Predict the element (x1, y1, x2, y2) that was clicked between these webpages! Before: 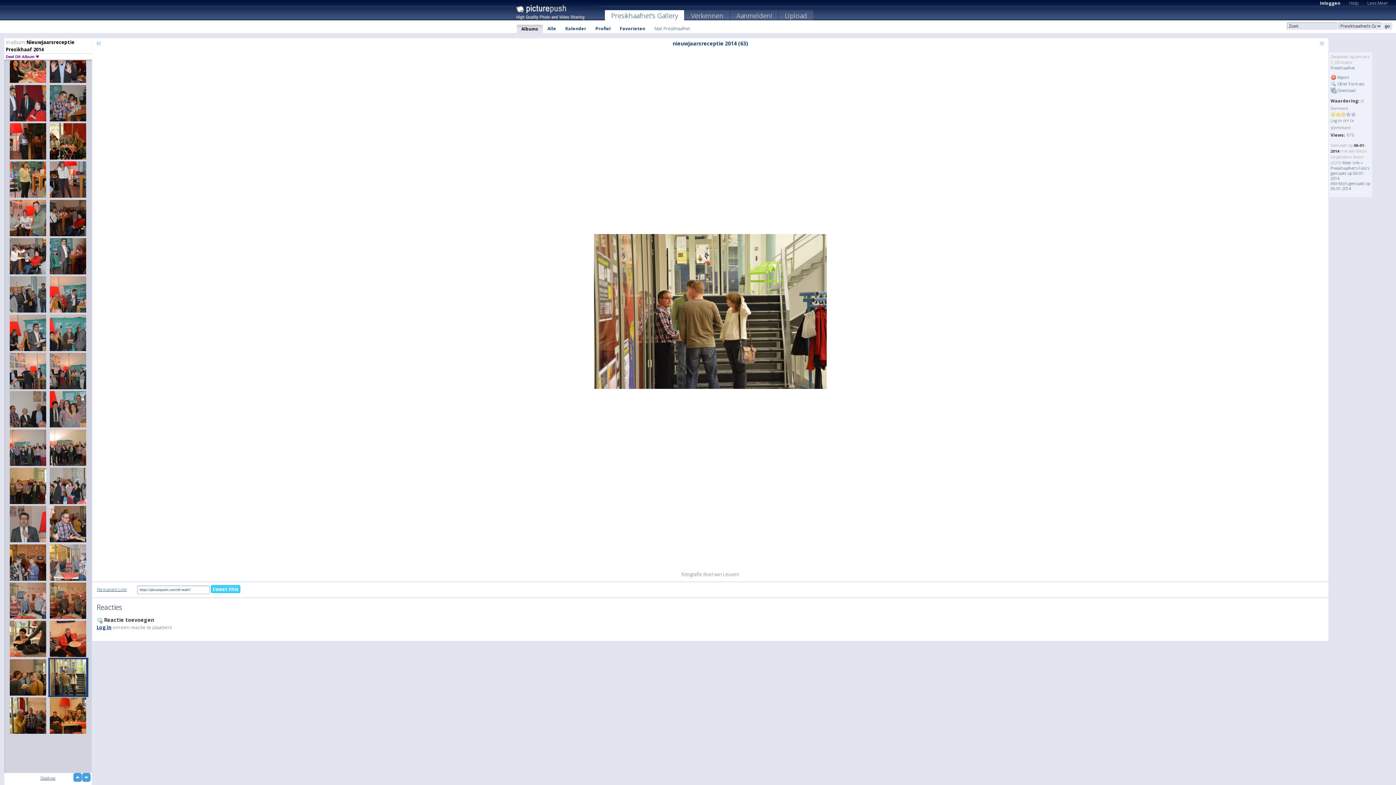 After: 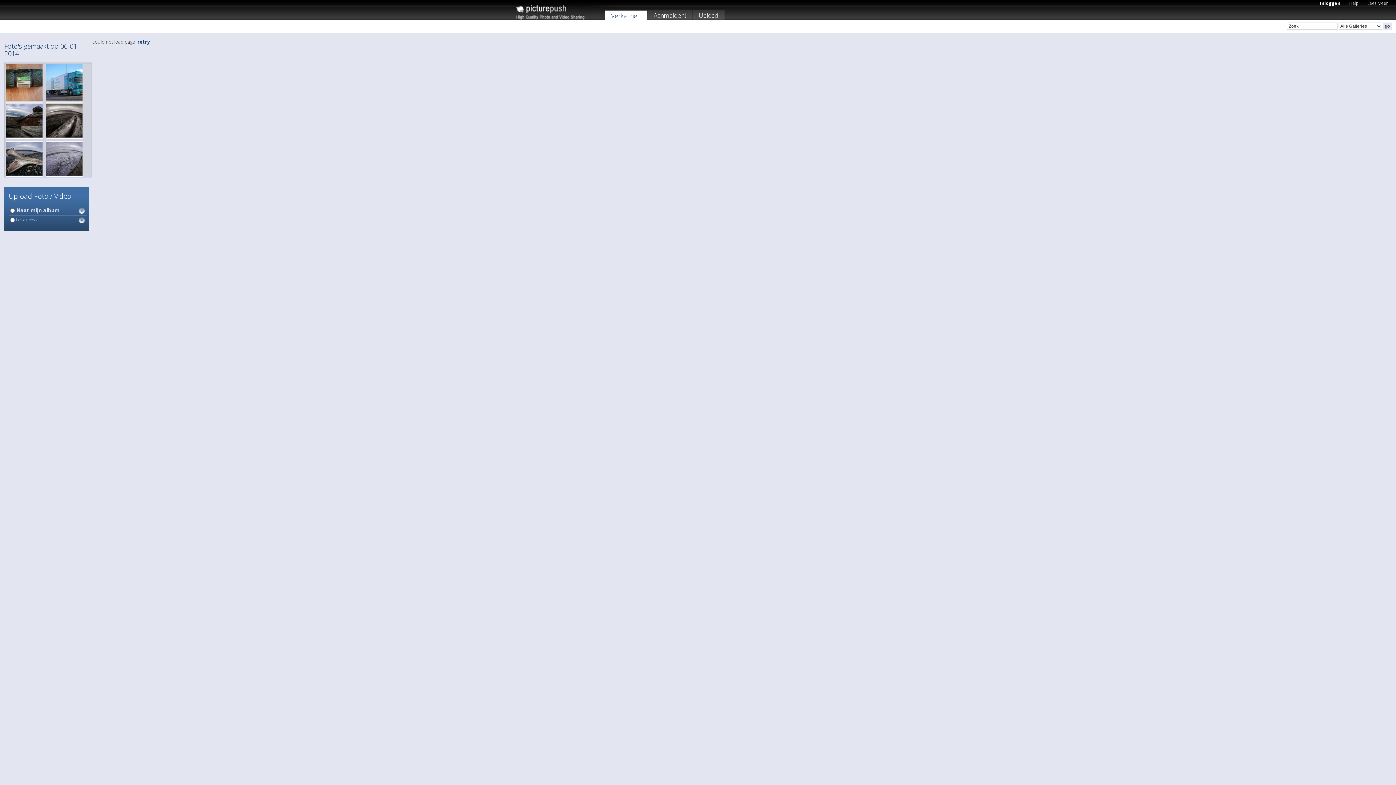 Action: bbox: (1330, 180, 1370, 191) label: Alle foto's gemaakt op 06-01-2014